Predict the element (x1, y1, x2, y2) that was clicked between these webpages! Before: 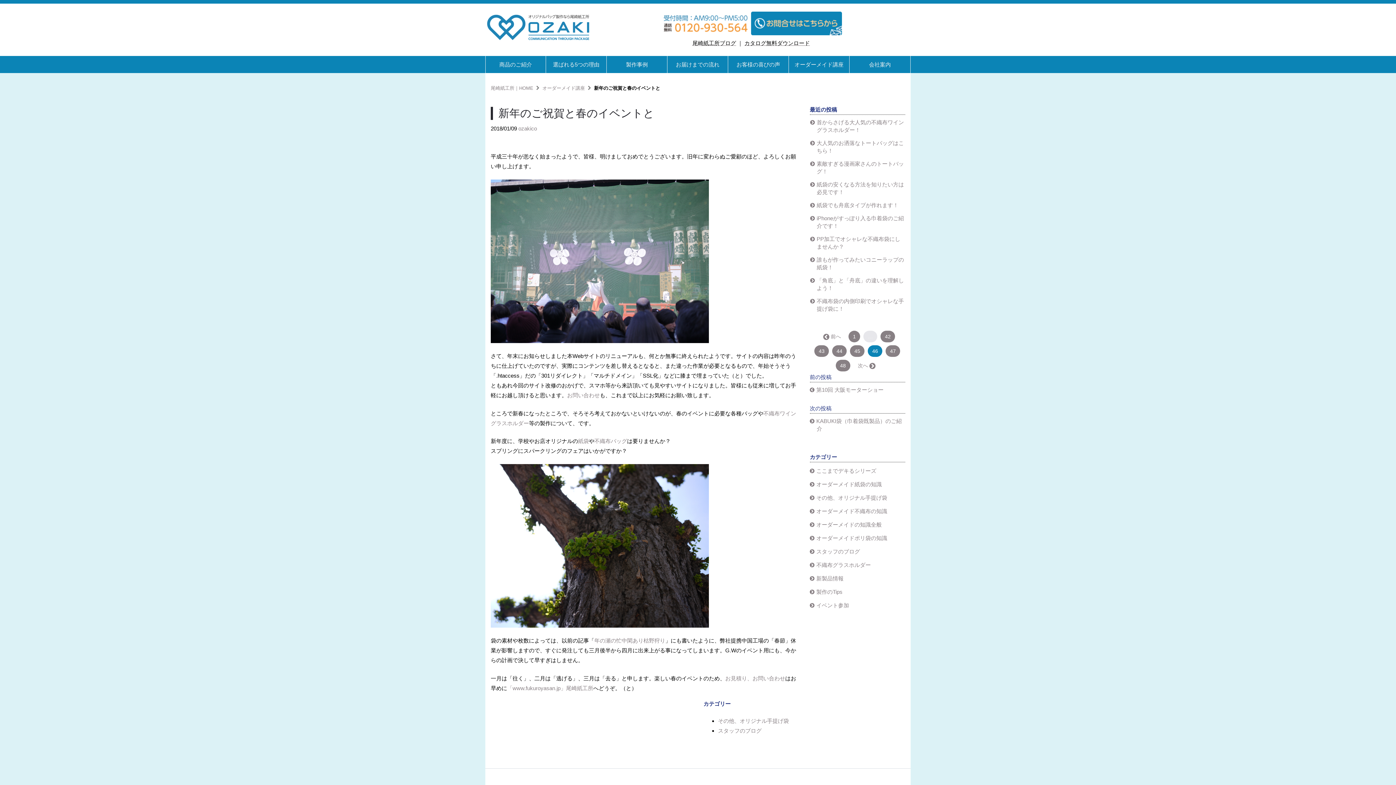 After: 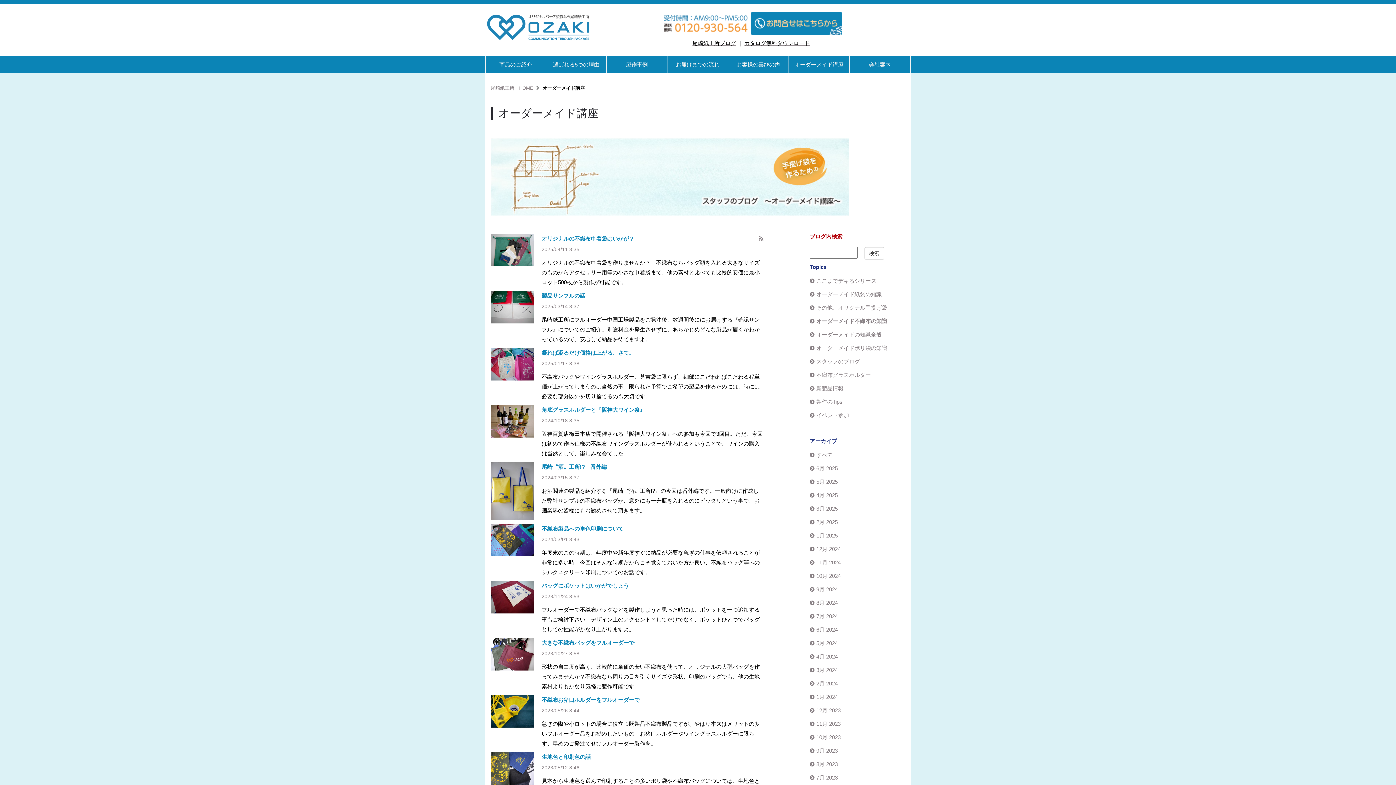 Action: label: オーダーメイド不織布の知識 bbox: (810, 508, 887, 514)